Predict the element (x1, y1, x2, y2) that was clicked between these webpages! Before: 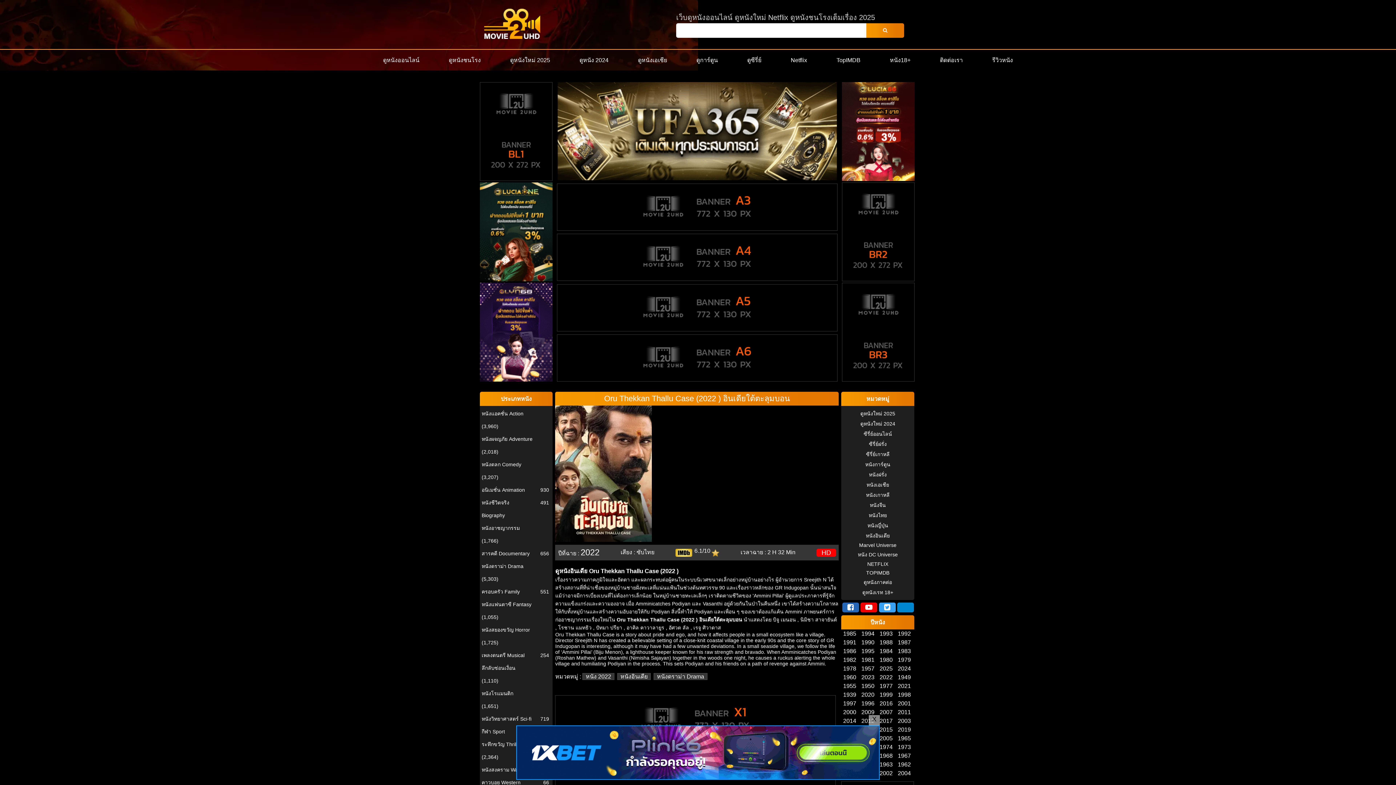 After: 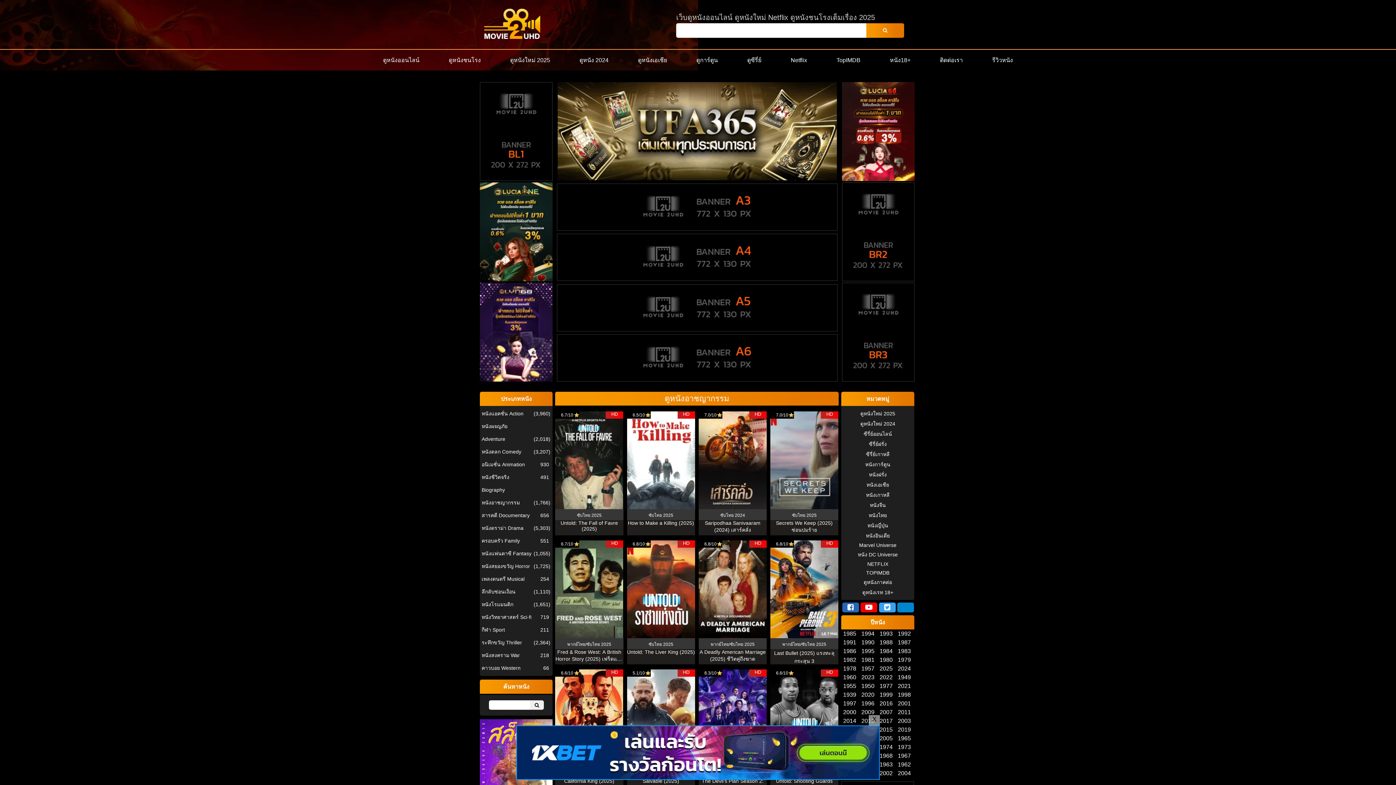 Action: bbox: (481, 522, 533, 534) label: หนังอาชญากรรม